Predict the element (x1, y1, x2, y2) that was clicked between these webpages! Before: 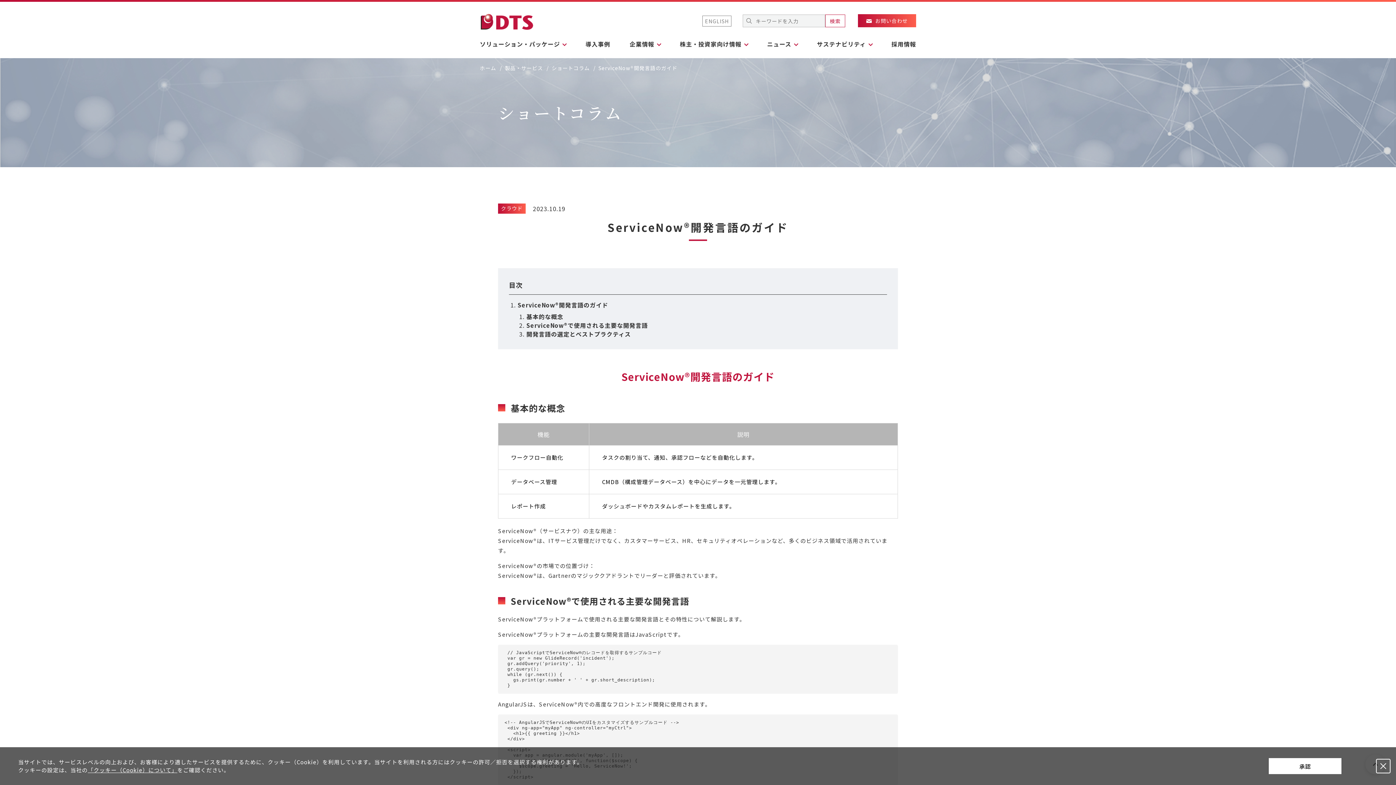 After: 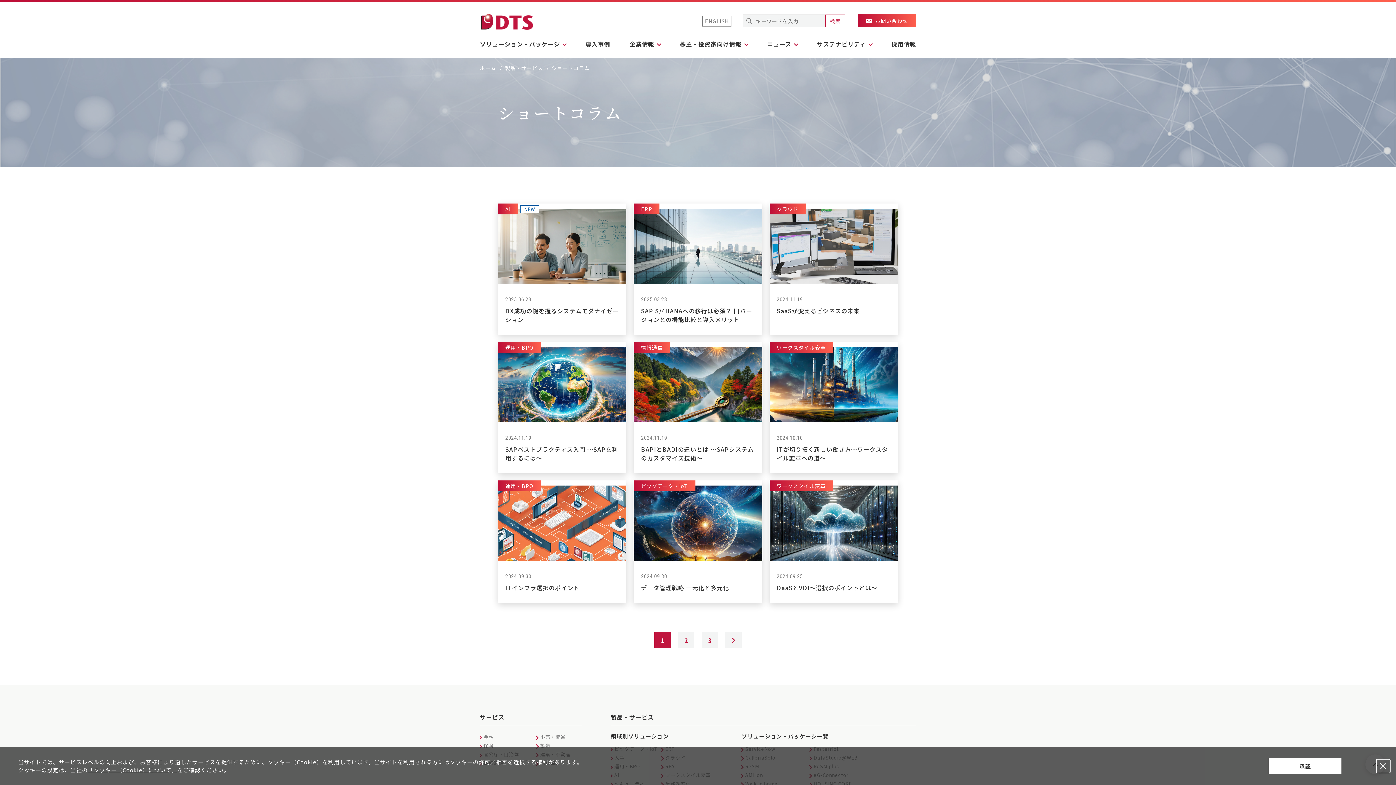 Action: label: ショートコラム bbox: (551, 64, 589, 71)